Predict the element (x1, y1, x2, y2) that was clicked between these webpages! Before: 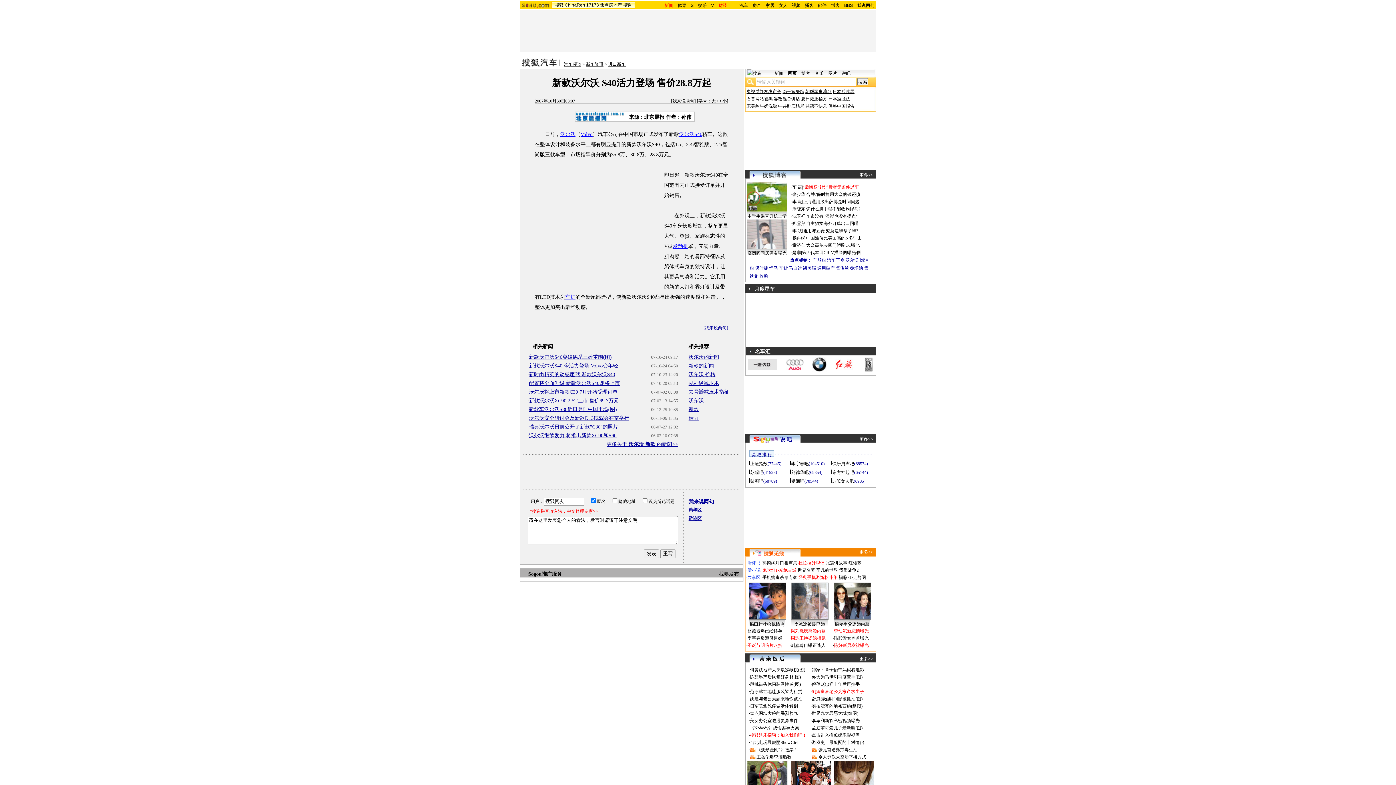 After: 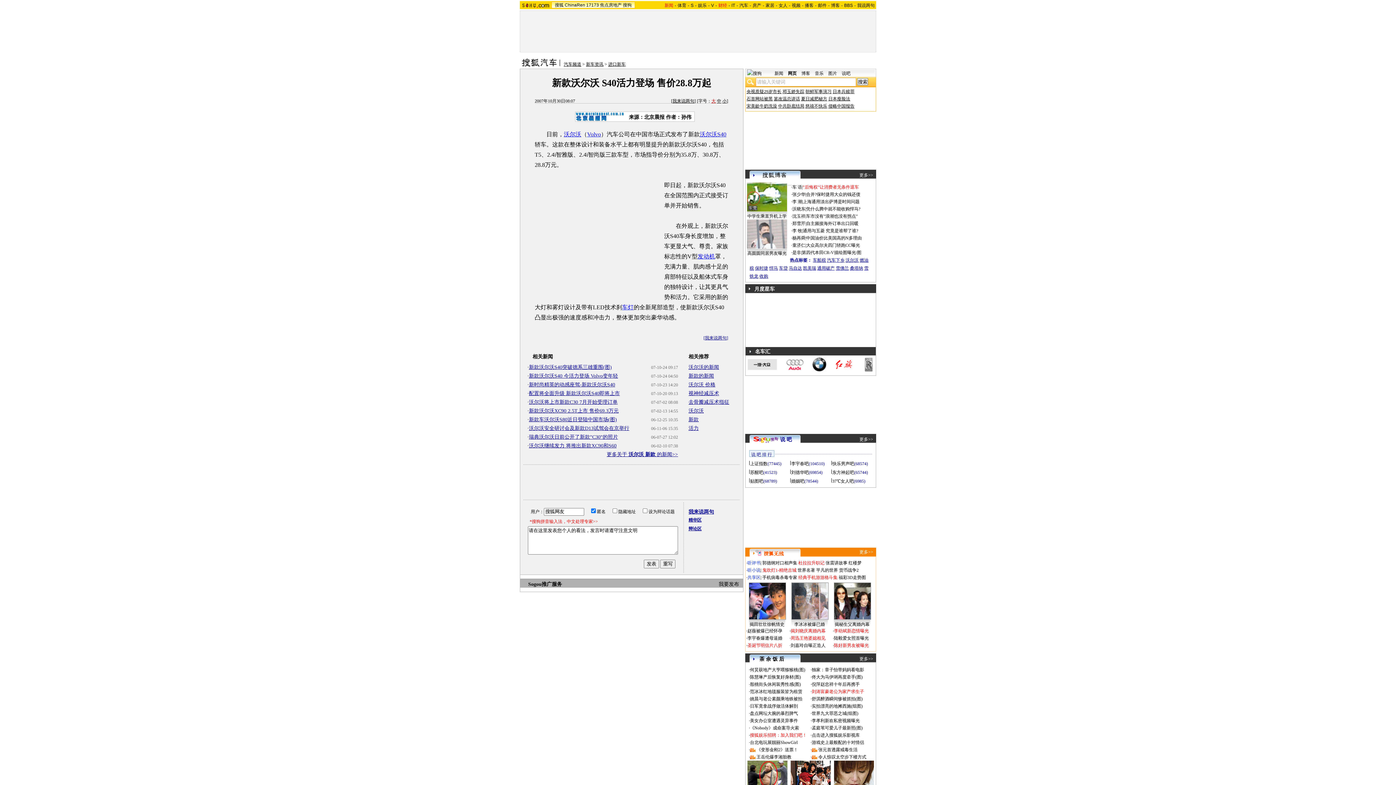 Action: label: 大 bbox: (711, 98, 716, 103)